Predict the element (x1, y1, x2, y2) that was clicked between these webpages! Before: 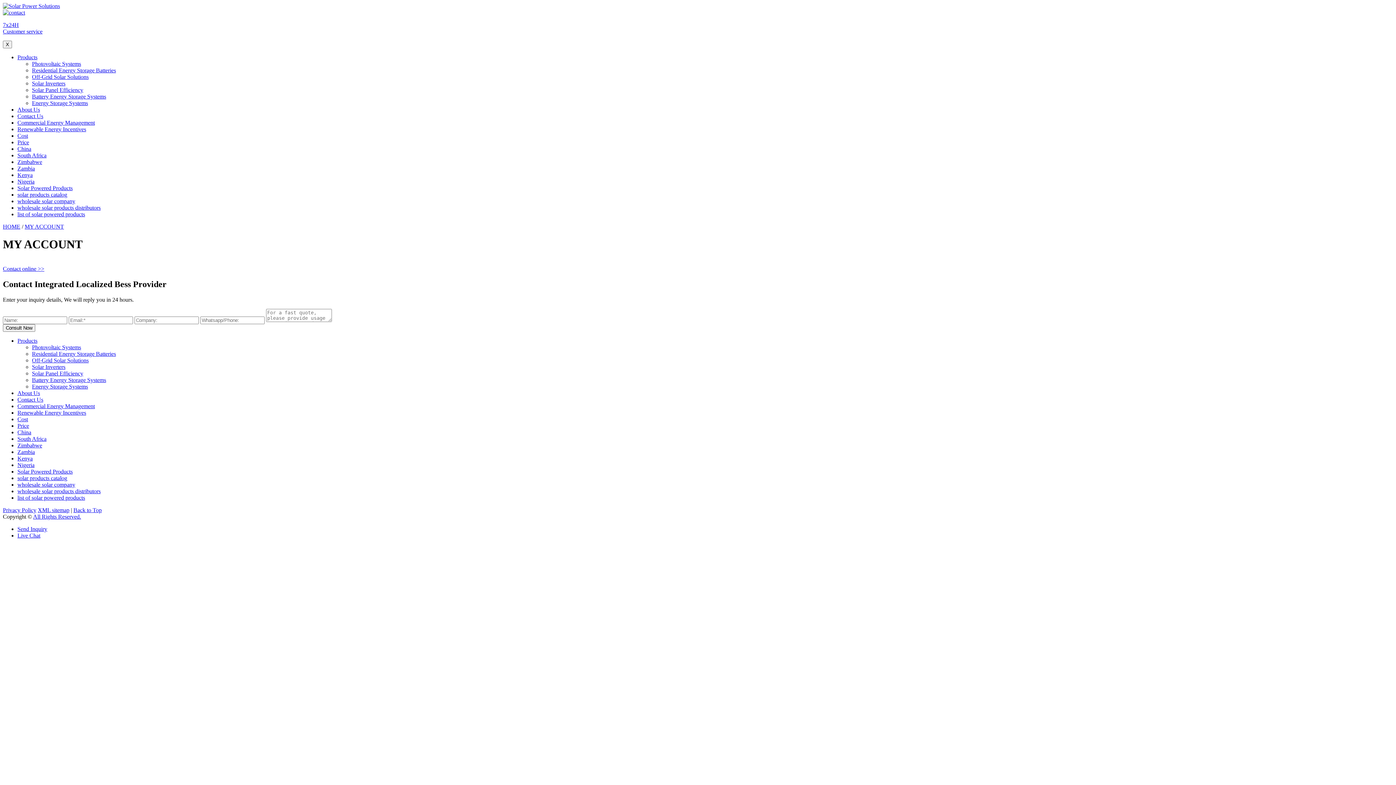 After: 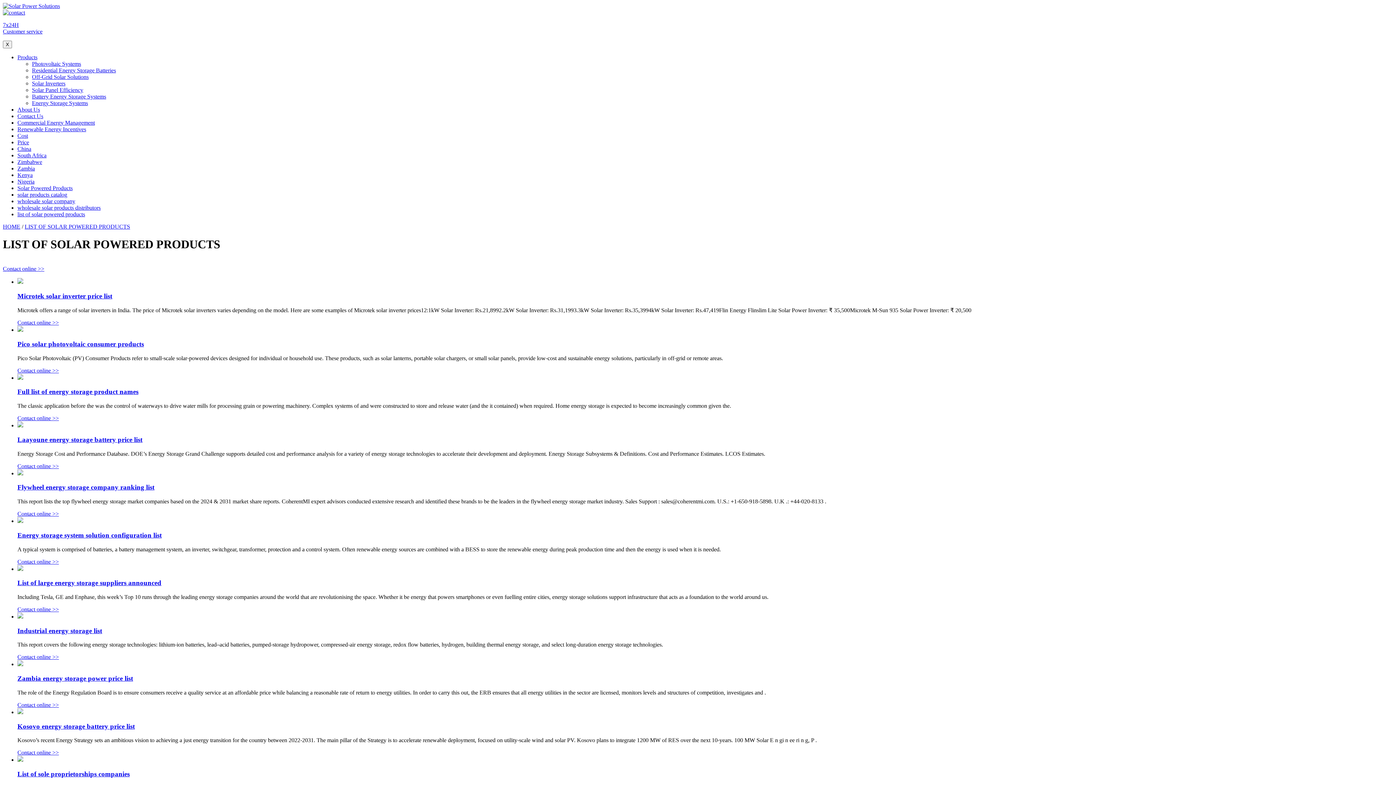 Action: bbox: (17, 494, 85, 500) label: list of solar powered products